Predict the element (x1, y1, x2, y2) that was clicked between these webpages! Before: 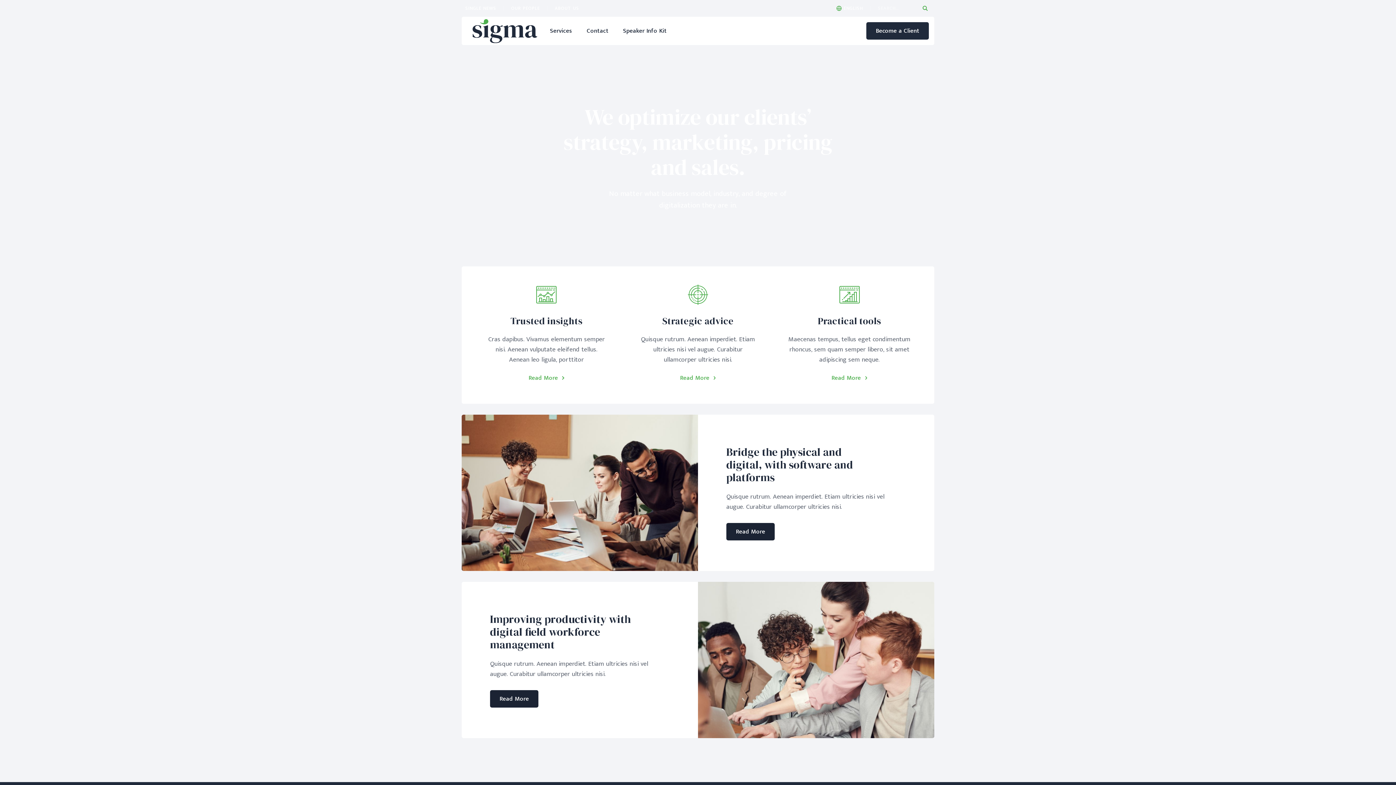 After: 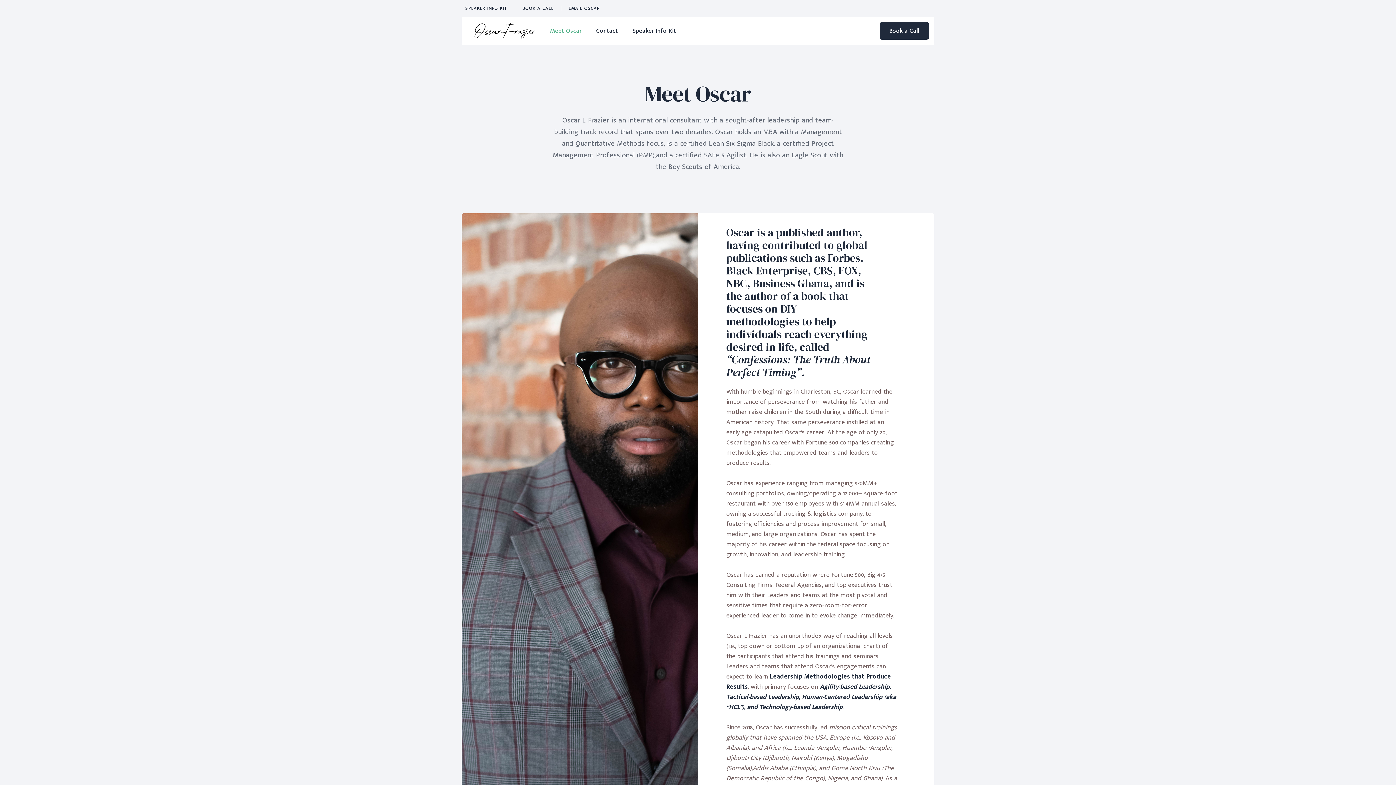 Action: label: Read More bbox: (826, 370, 873, 385)